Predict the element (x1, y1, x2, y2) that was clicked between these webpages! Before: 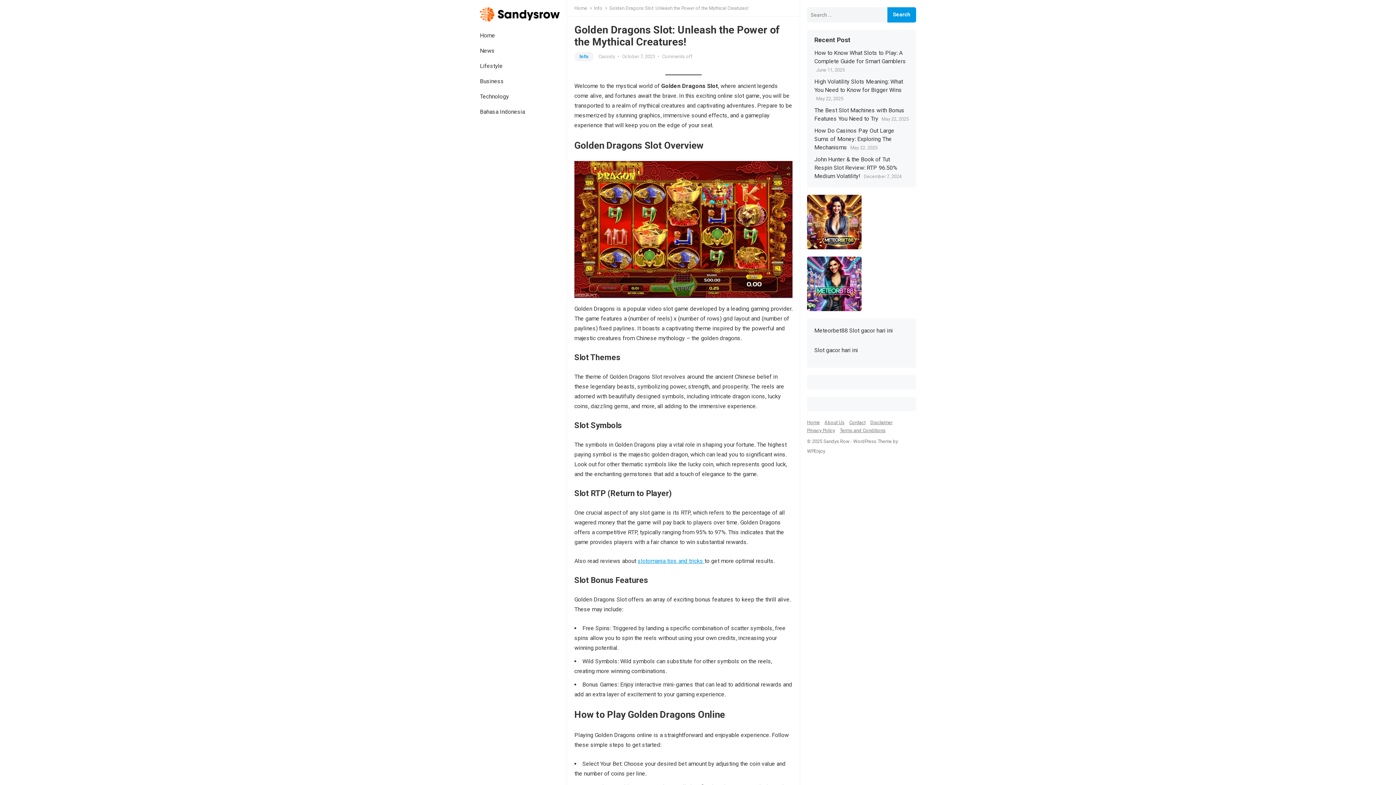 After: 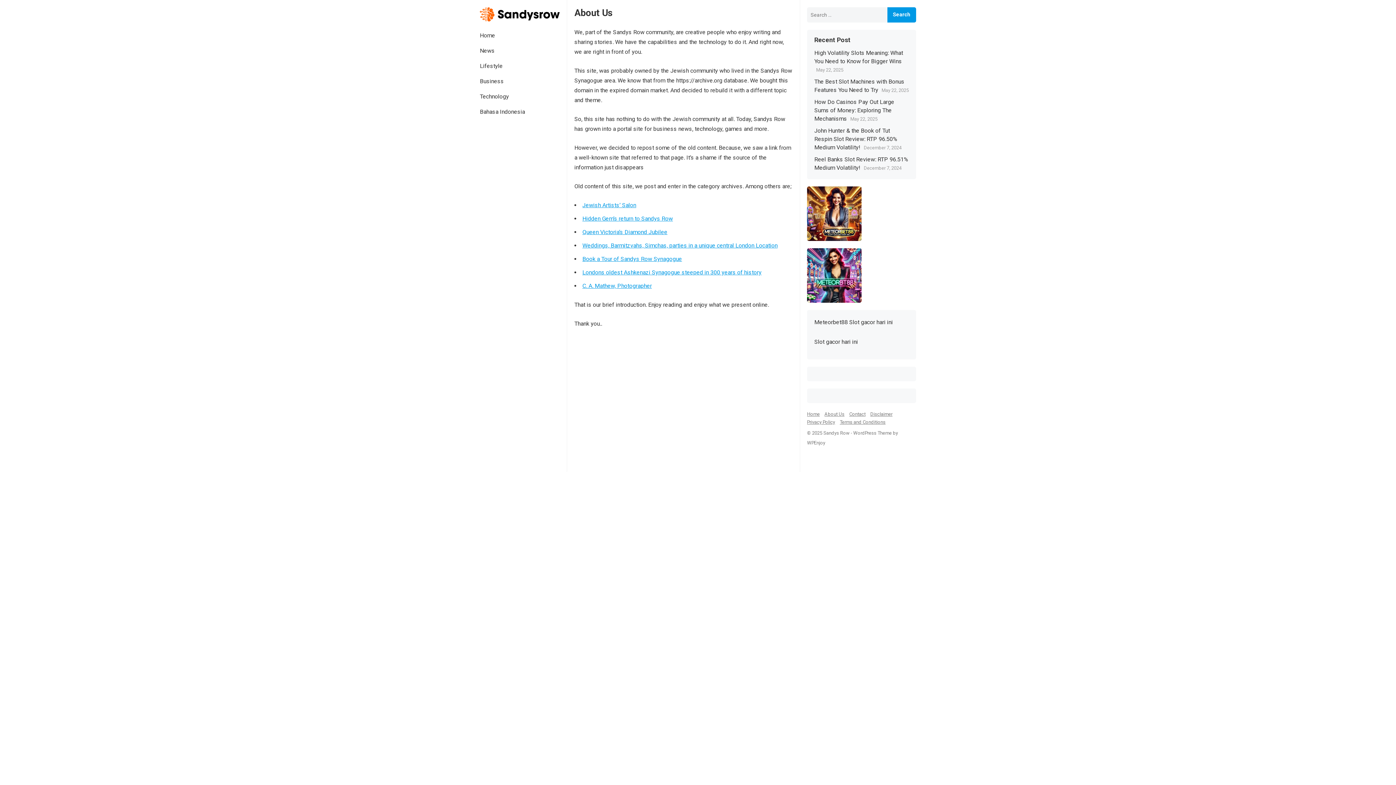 Action: label: About Us bbox: (824, 420, 844, 425)